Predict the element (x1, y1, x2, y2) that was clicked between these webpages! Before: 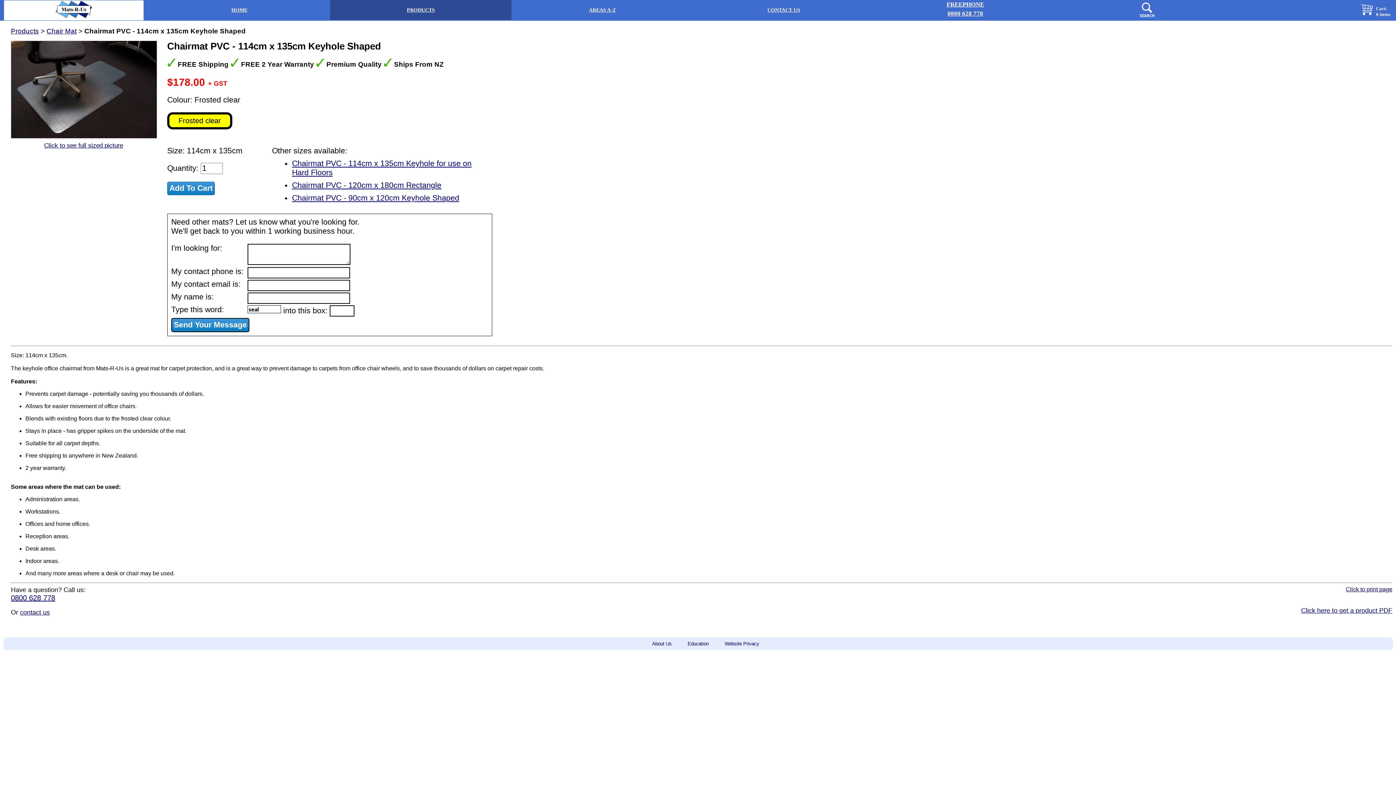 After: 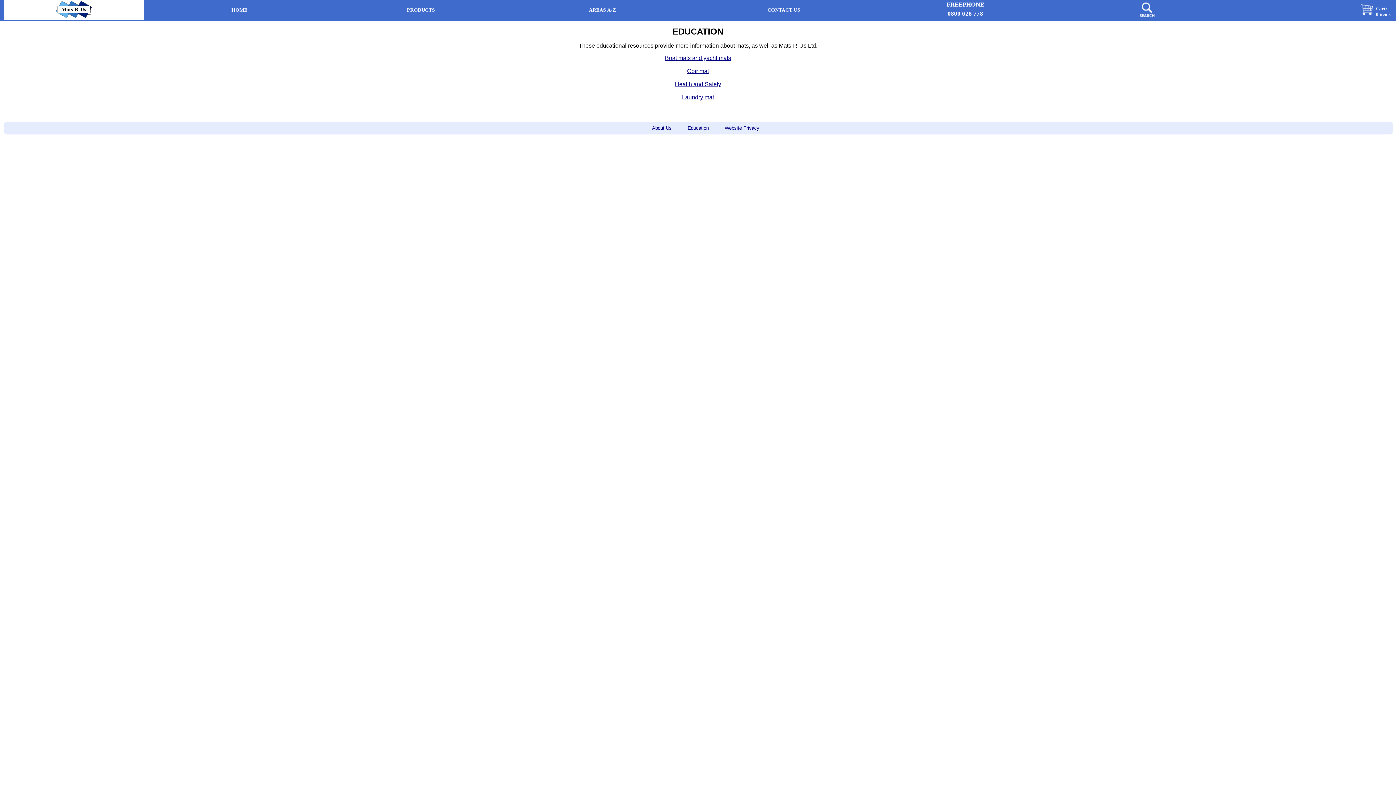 Action: label: Education bbox: (687, 641, 708, 646)